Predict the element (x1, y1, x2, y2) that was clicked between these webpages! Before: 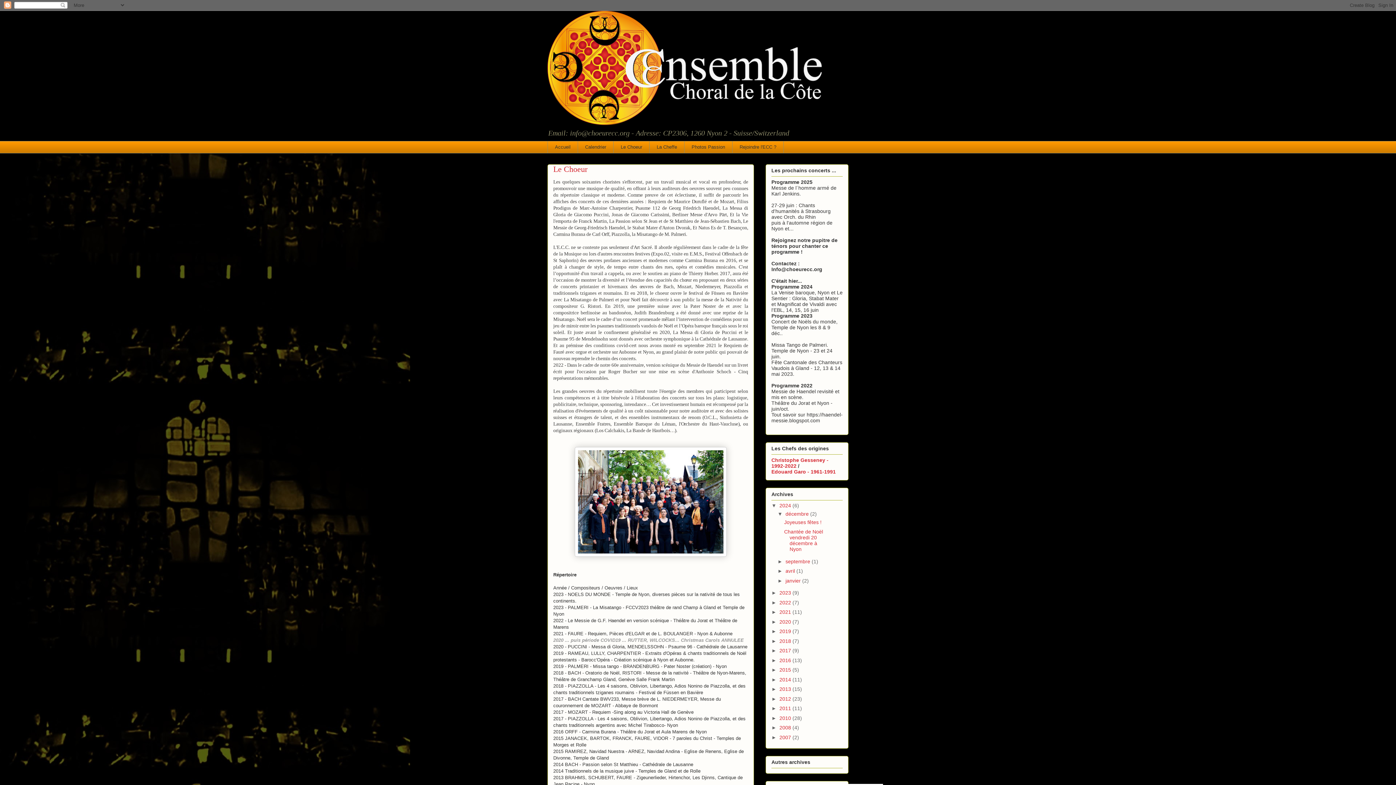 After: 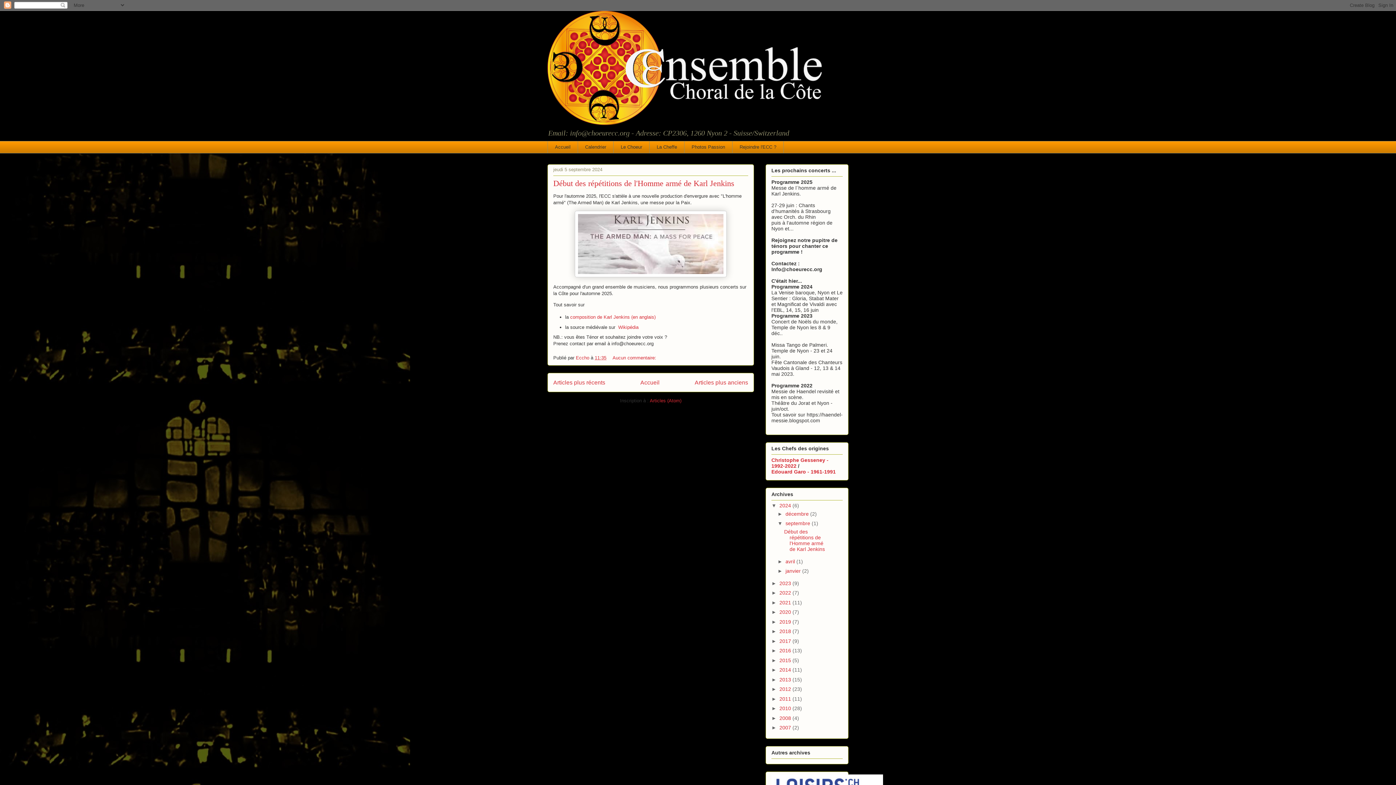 Action: bbox: (785, 558, 811, 564) label: septembre 